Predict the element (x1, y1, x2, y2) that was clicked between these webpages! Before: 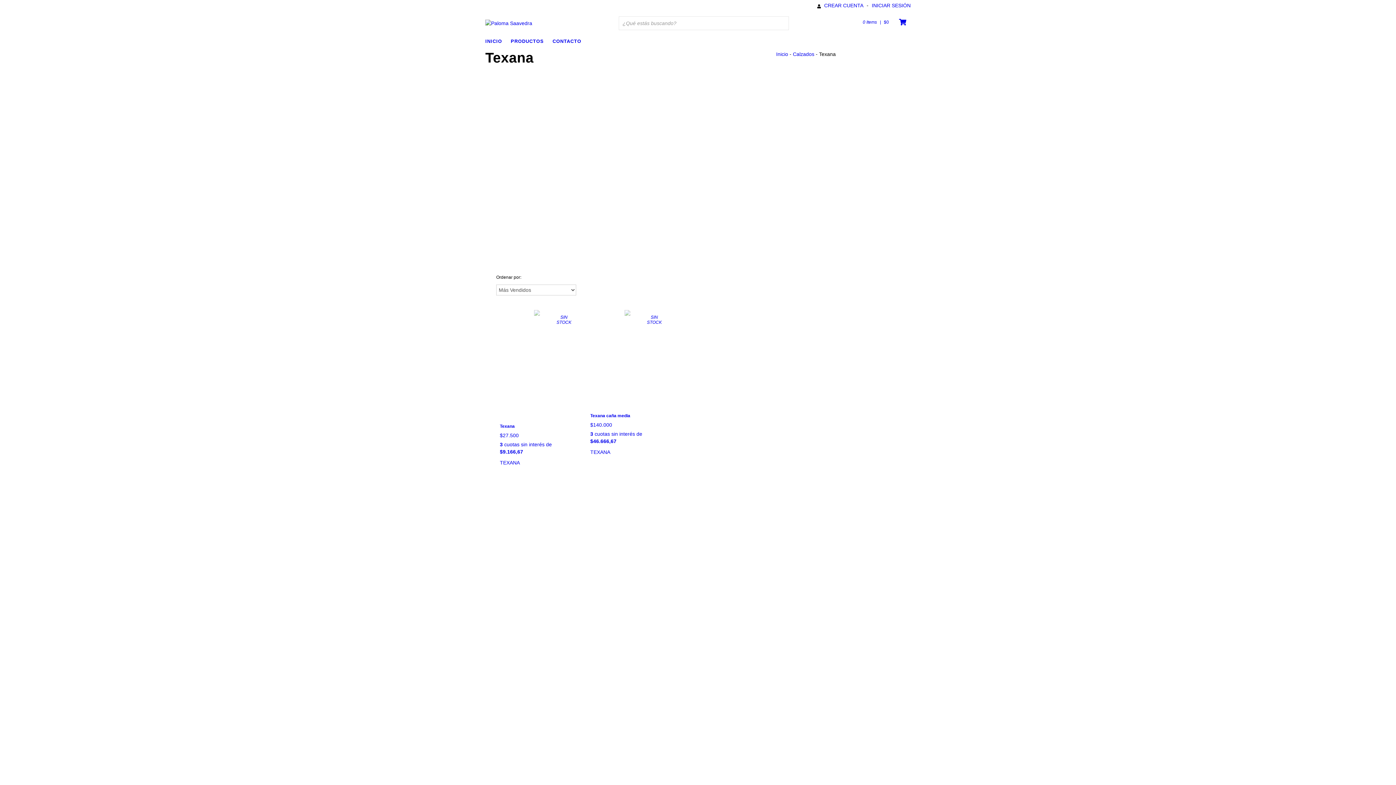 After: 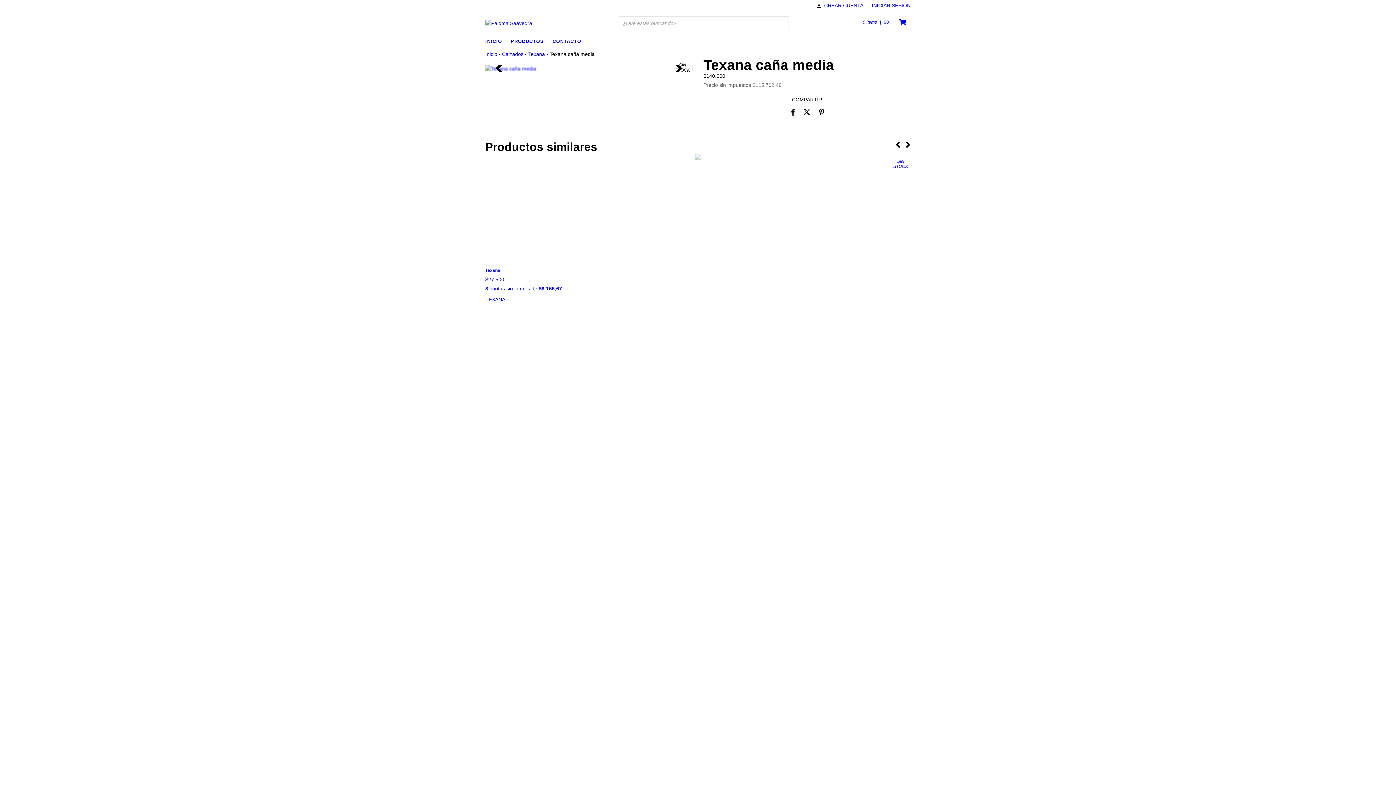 Action: bbox: (590, 412, 664, 445) label: Texana caña media